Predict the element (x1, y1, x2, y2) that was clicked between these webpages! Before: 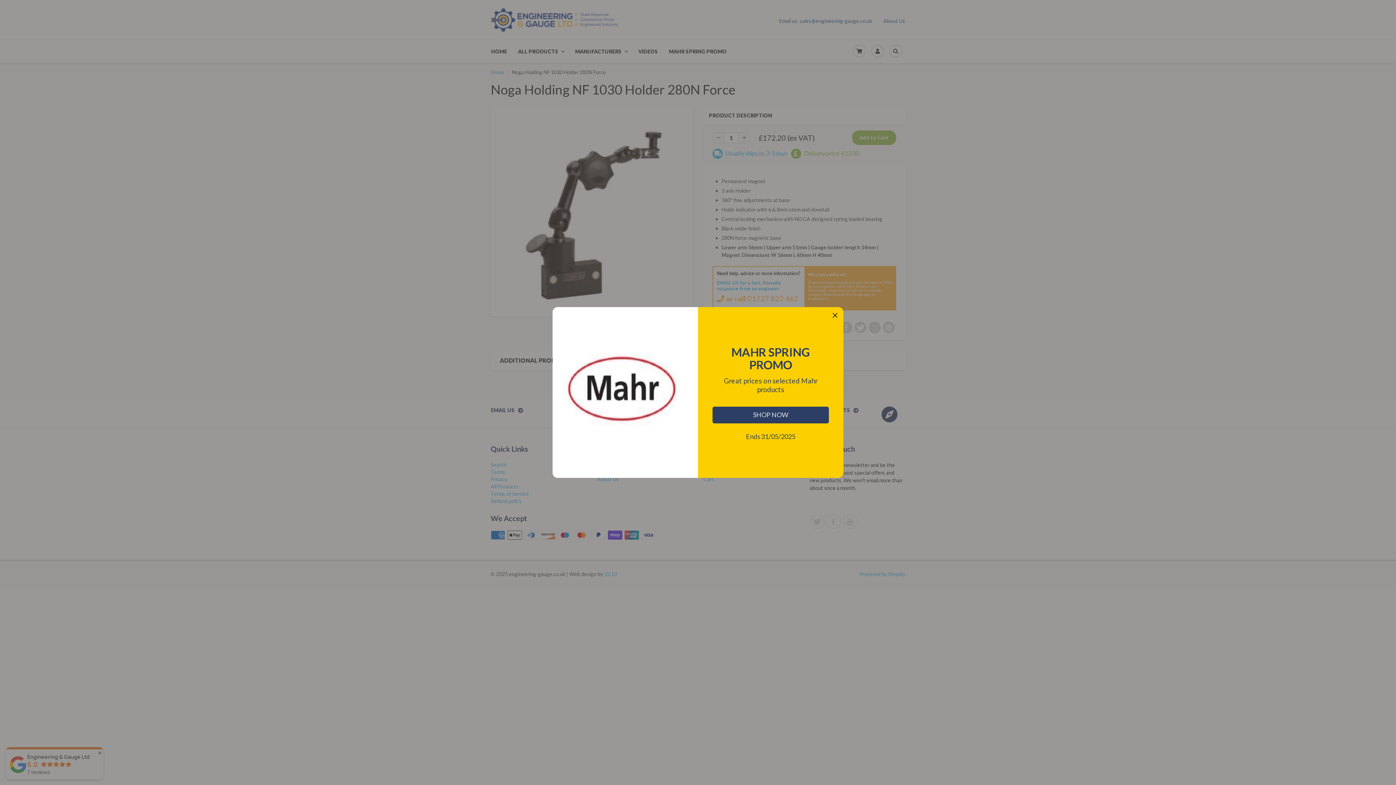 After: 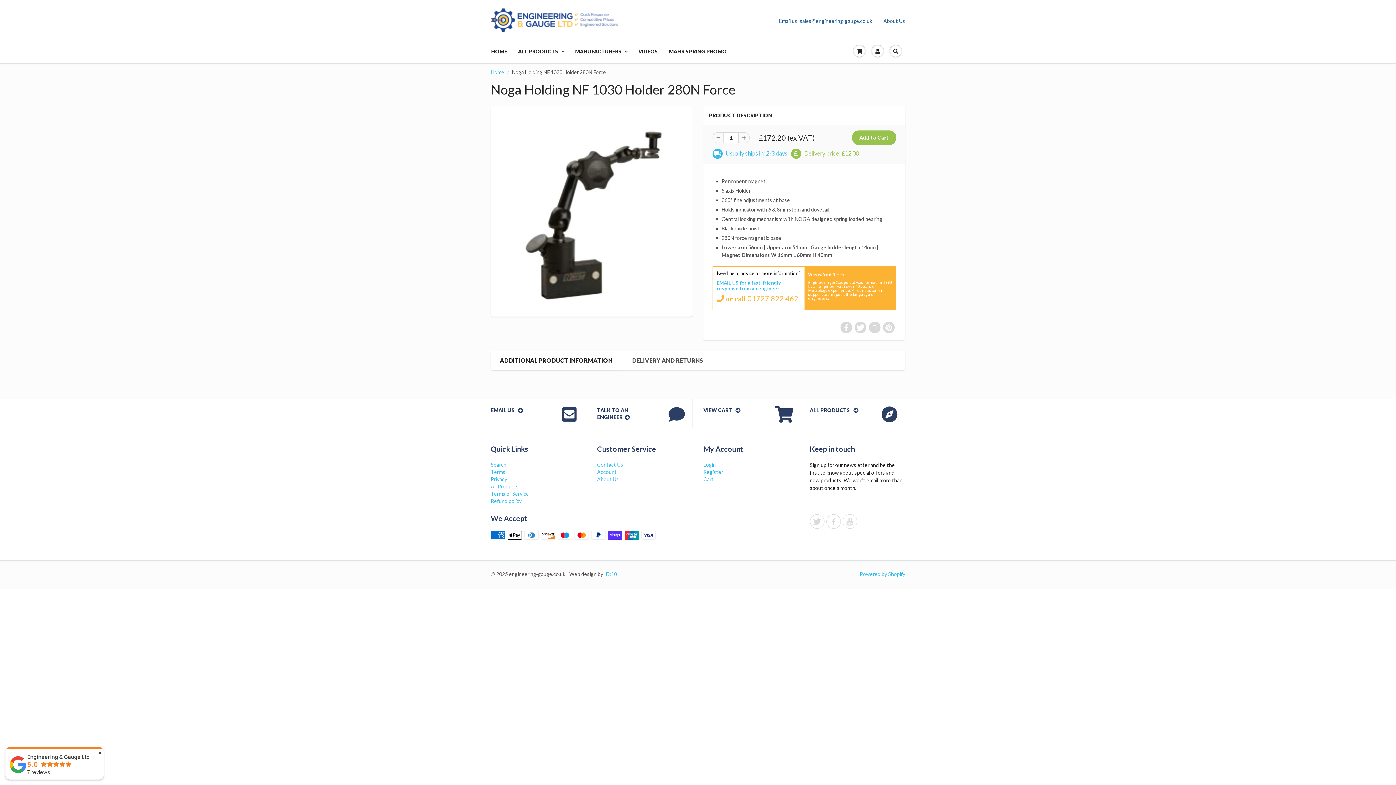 Action: bbox: (832, 312, 838, 319)